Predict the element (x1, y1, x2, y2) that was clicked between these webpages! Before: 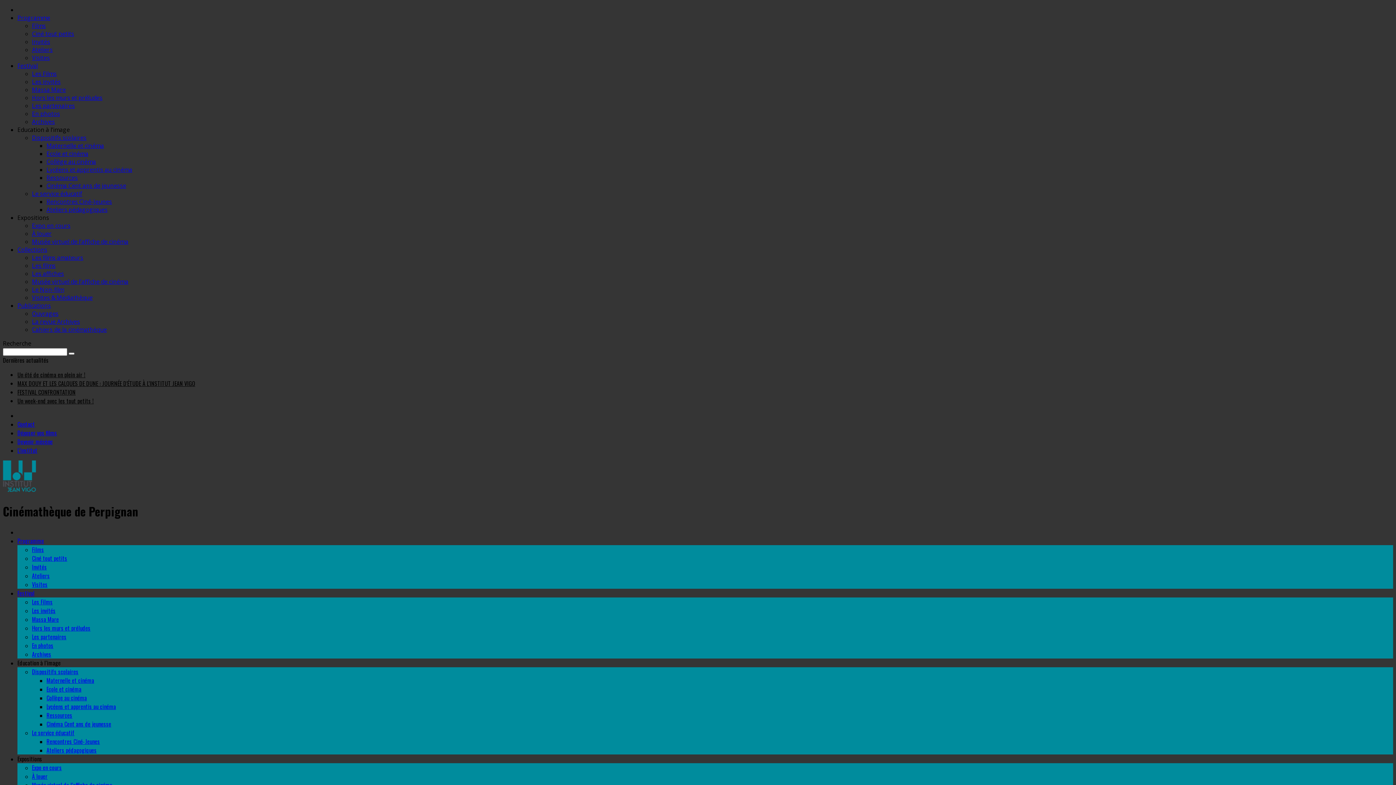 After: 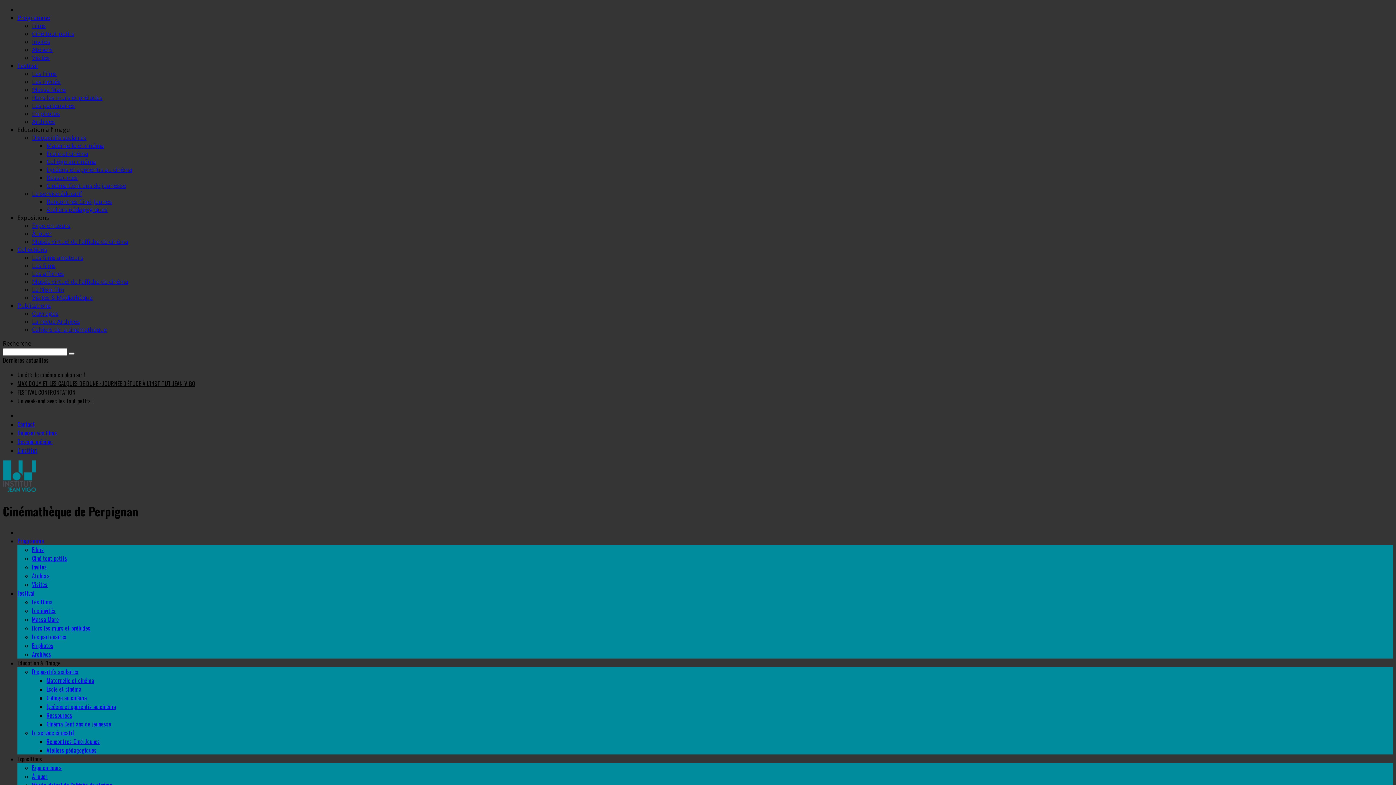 Action: bbox: (32, 632, 66, 641) label: Les partenaires